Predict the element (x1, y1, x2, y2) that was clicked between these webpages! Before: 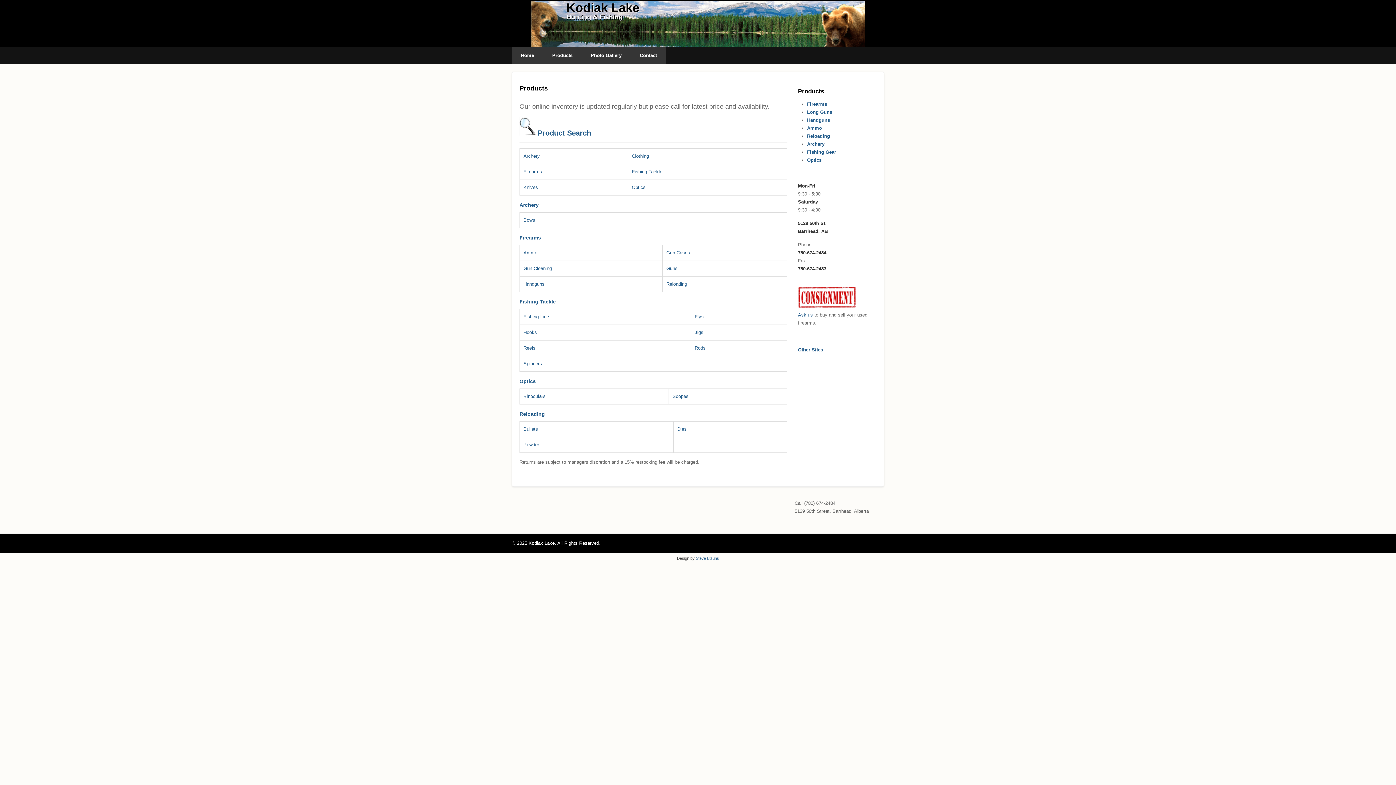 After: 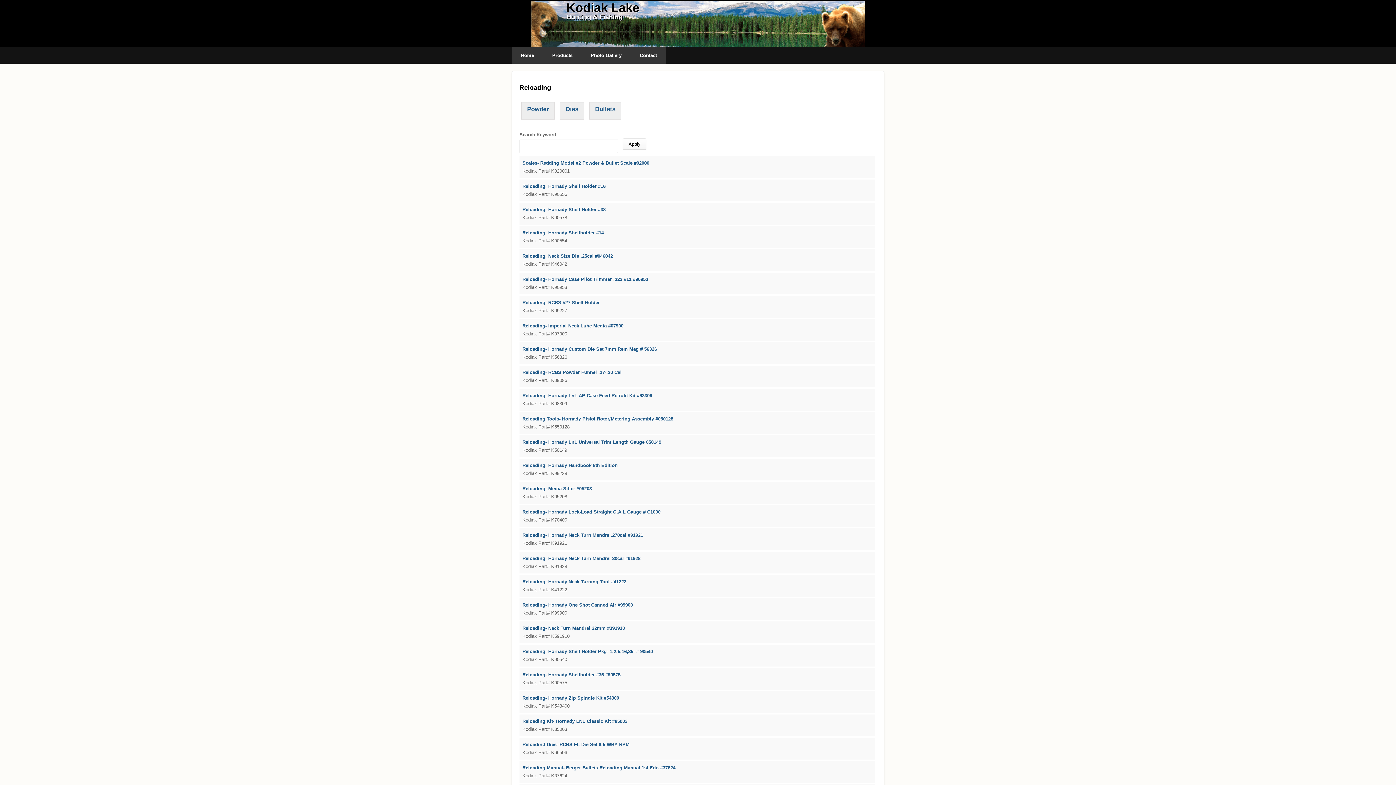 Action: label: Reloading bbox: (666, 281, 687, 286)